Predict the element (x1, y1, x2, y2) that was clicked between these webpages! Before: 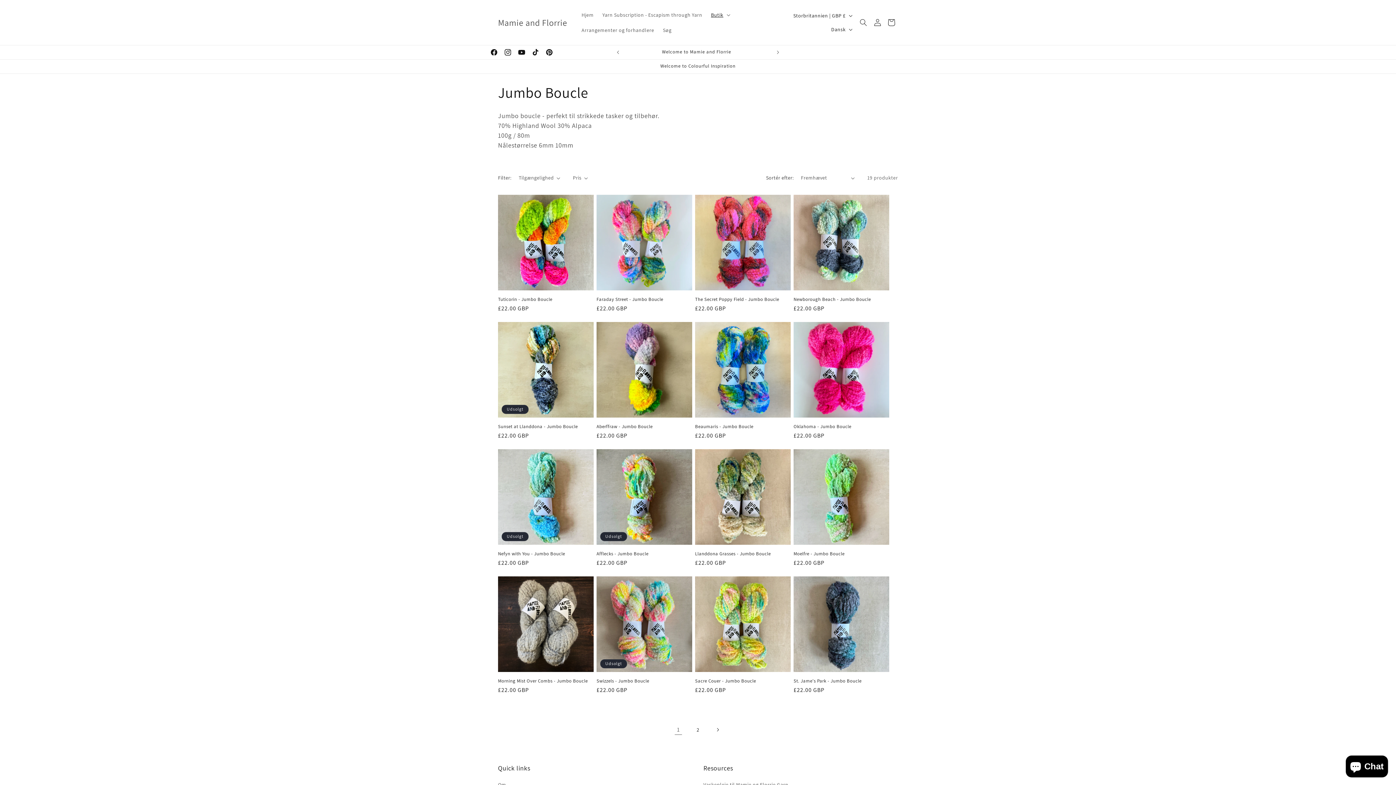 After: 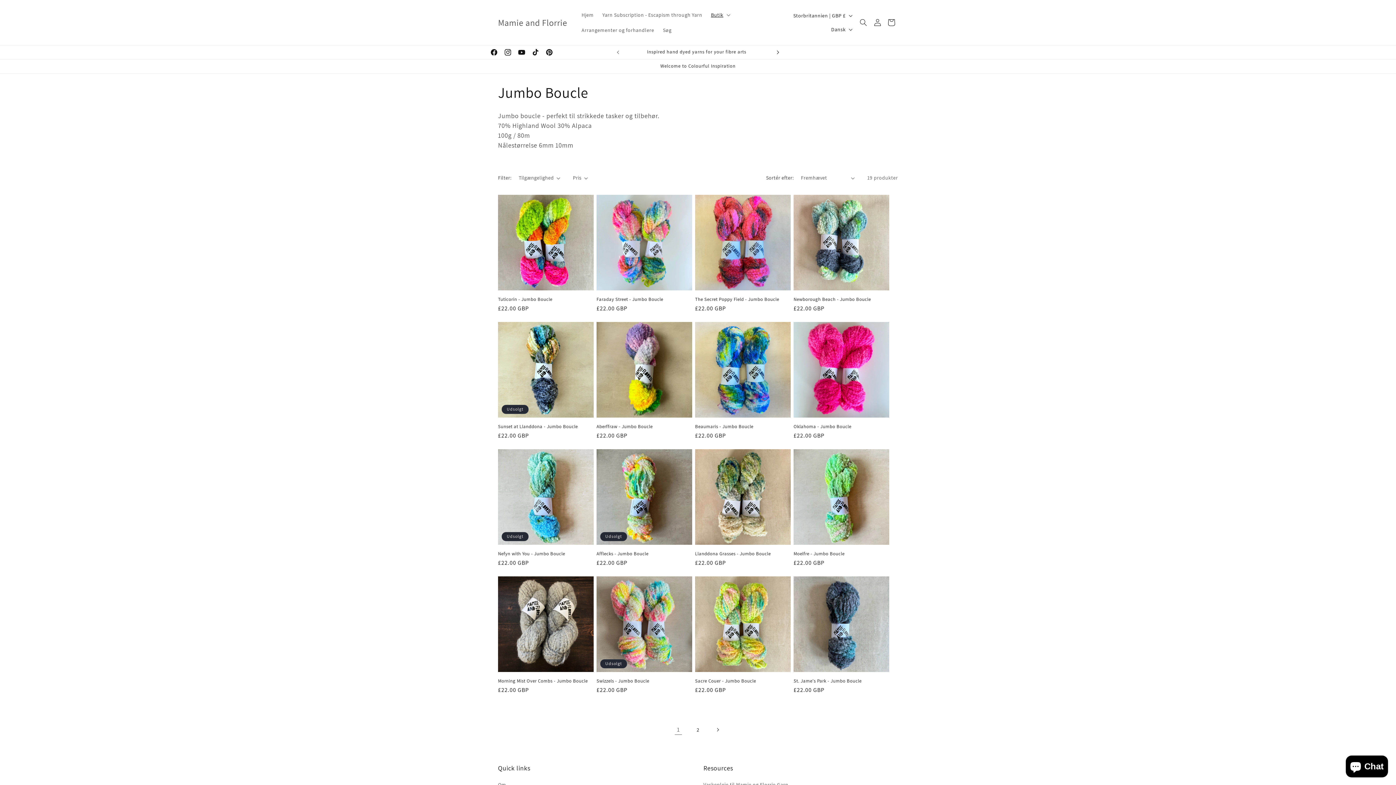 Action: bbox: (770, 45, 786, 59) label: Næste meddelelse